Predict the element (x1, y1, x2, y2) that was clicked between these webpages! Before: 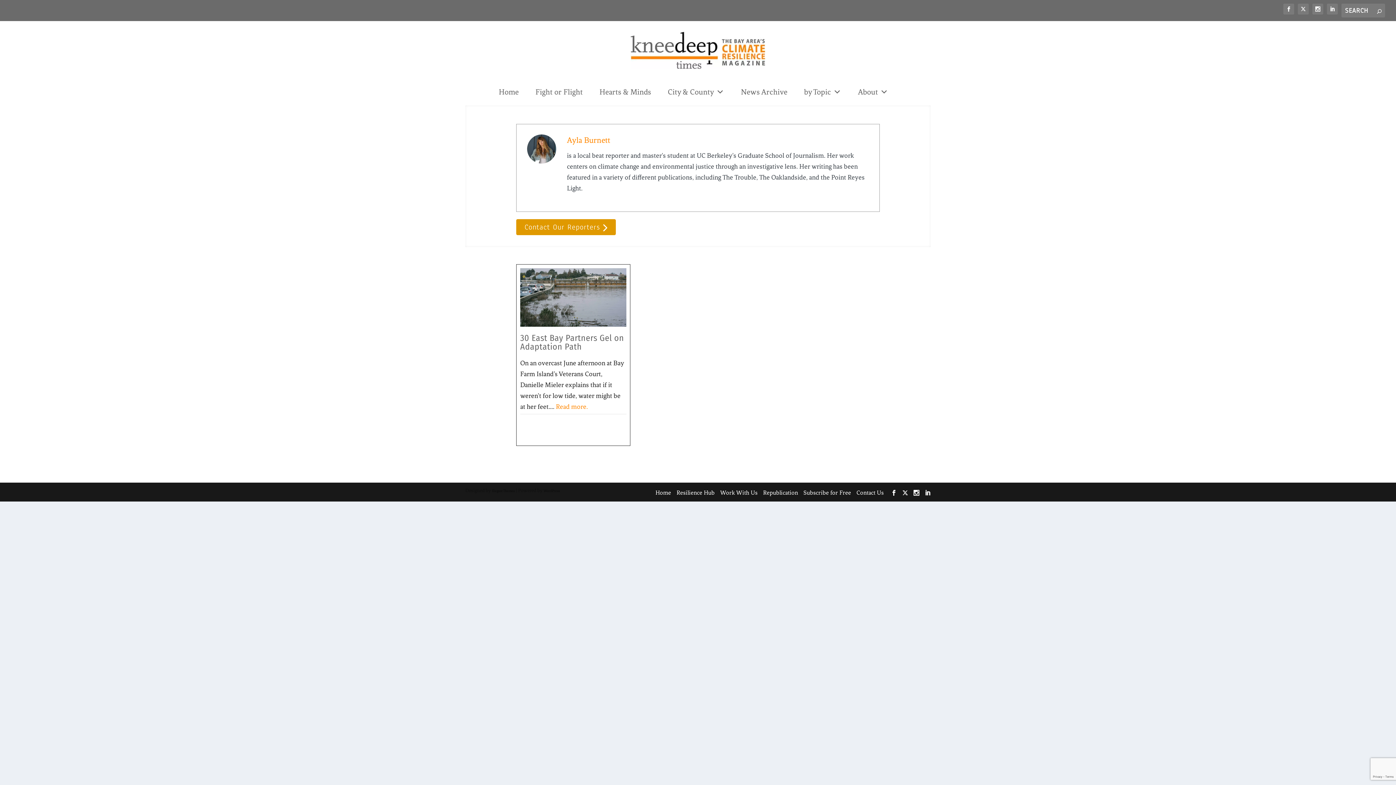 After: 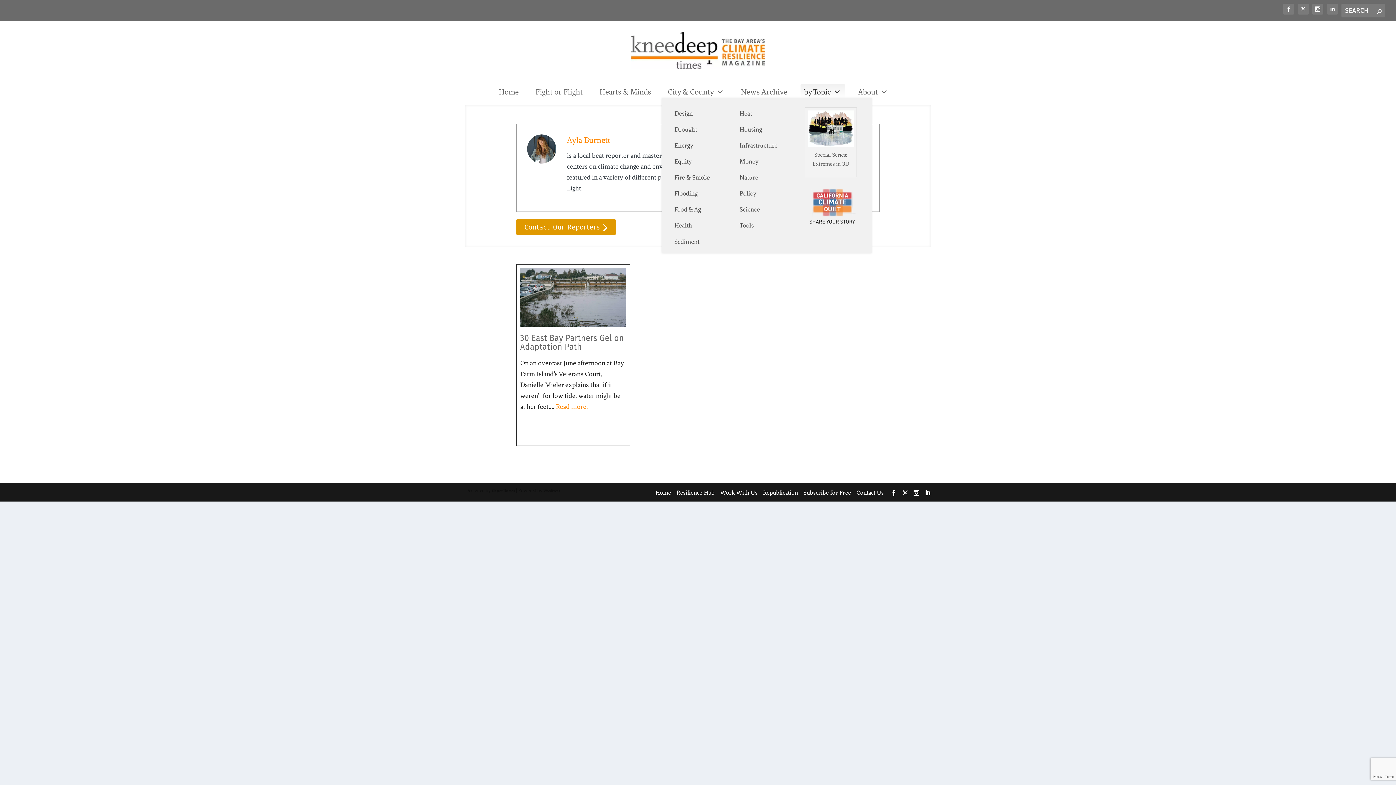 Action: label: by Topic bbox: (800, 83, 845, 98)